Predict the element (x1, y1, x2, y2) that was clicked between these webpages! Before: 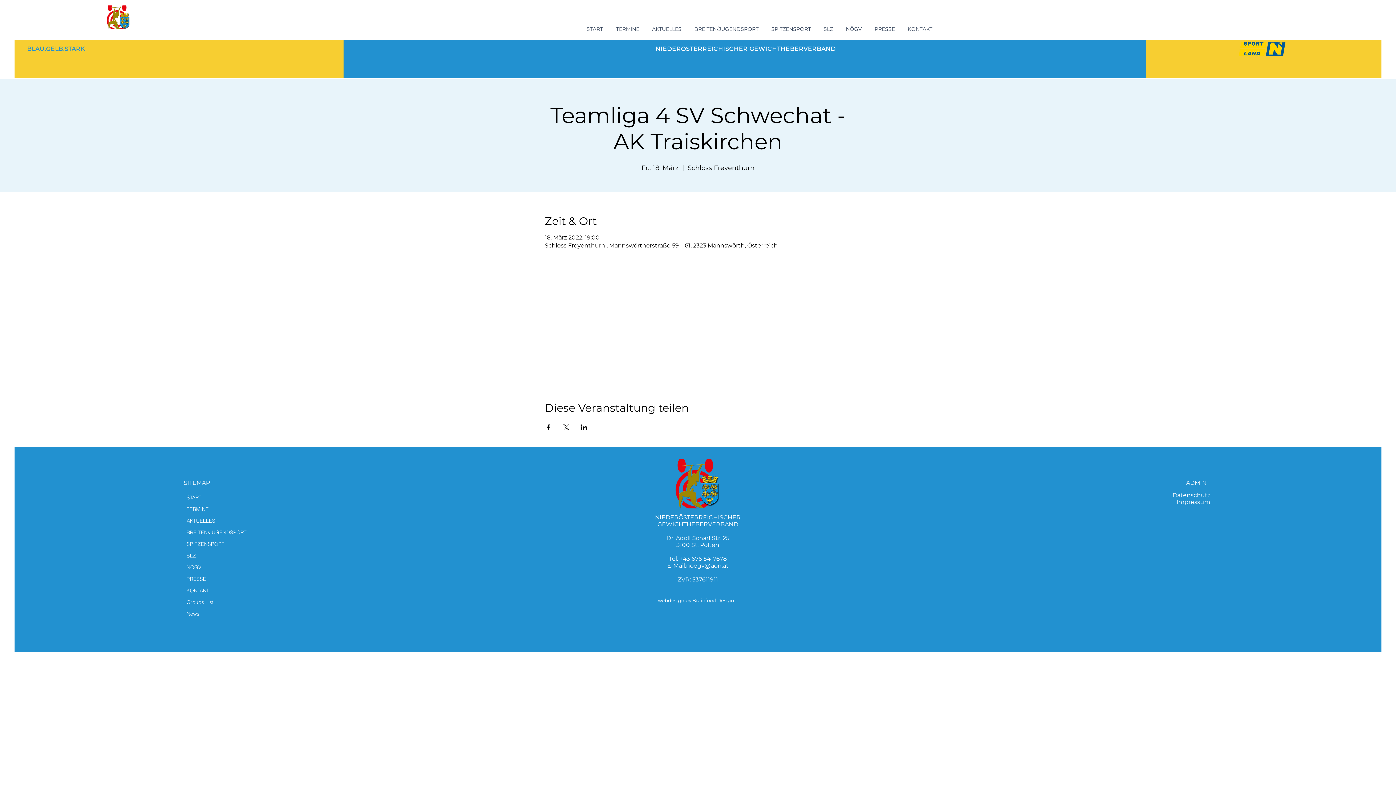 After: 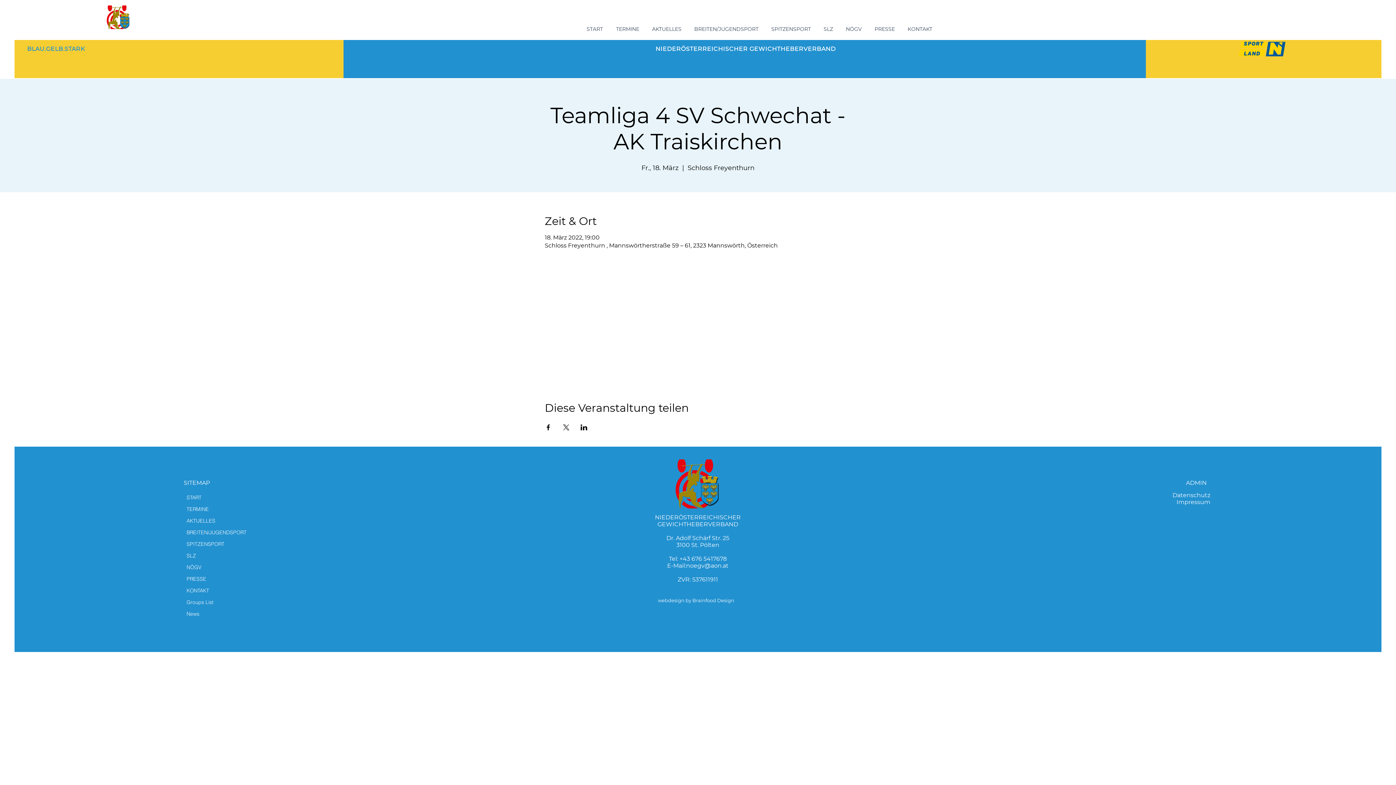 Action: label: Veranstaltung teilen auf LinkedIn bbox: (580, 424, 587, 430)